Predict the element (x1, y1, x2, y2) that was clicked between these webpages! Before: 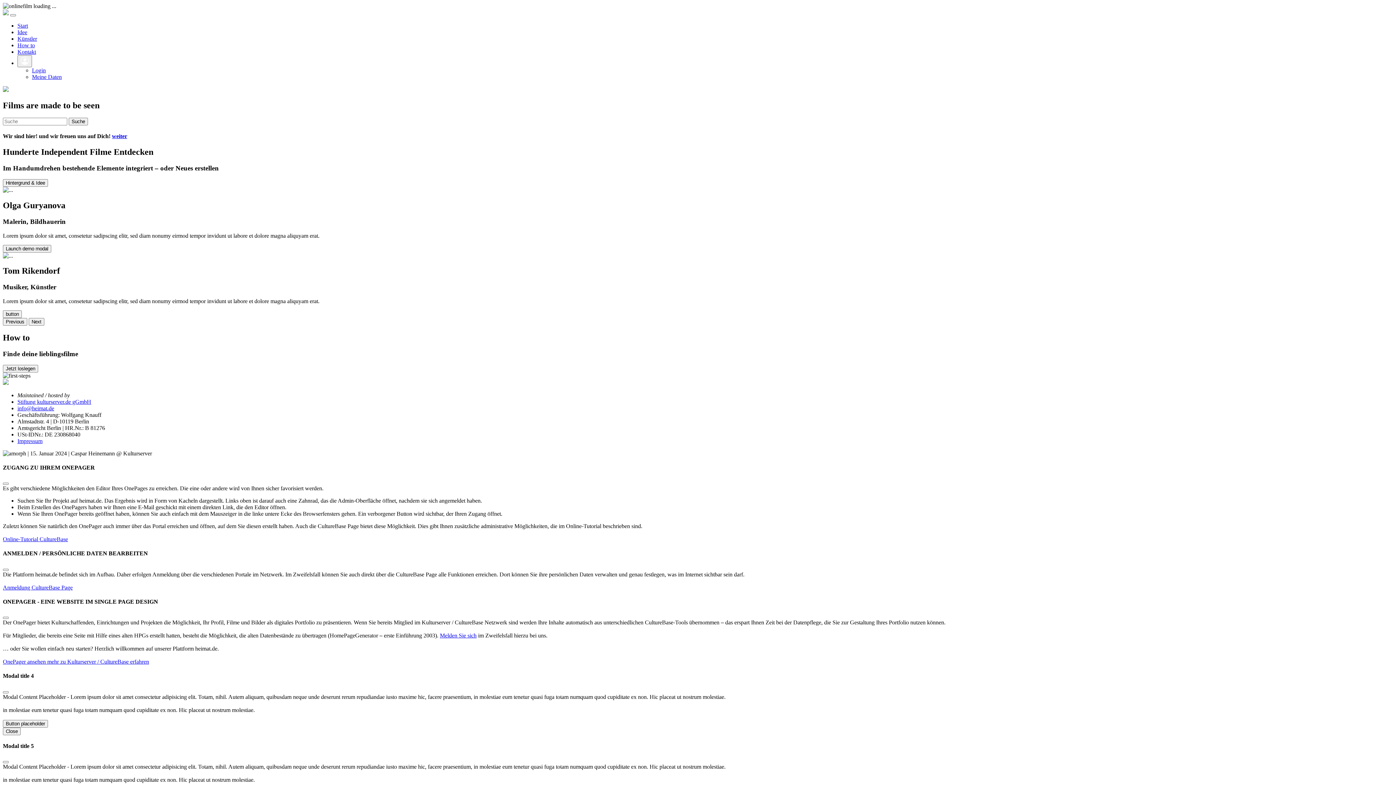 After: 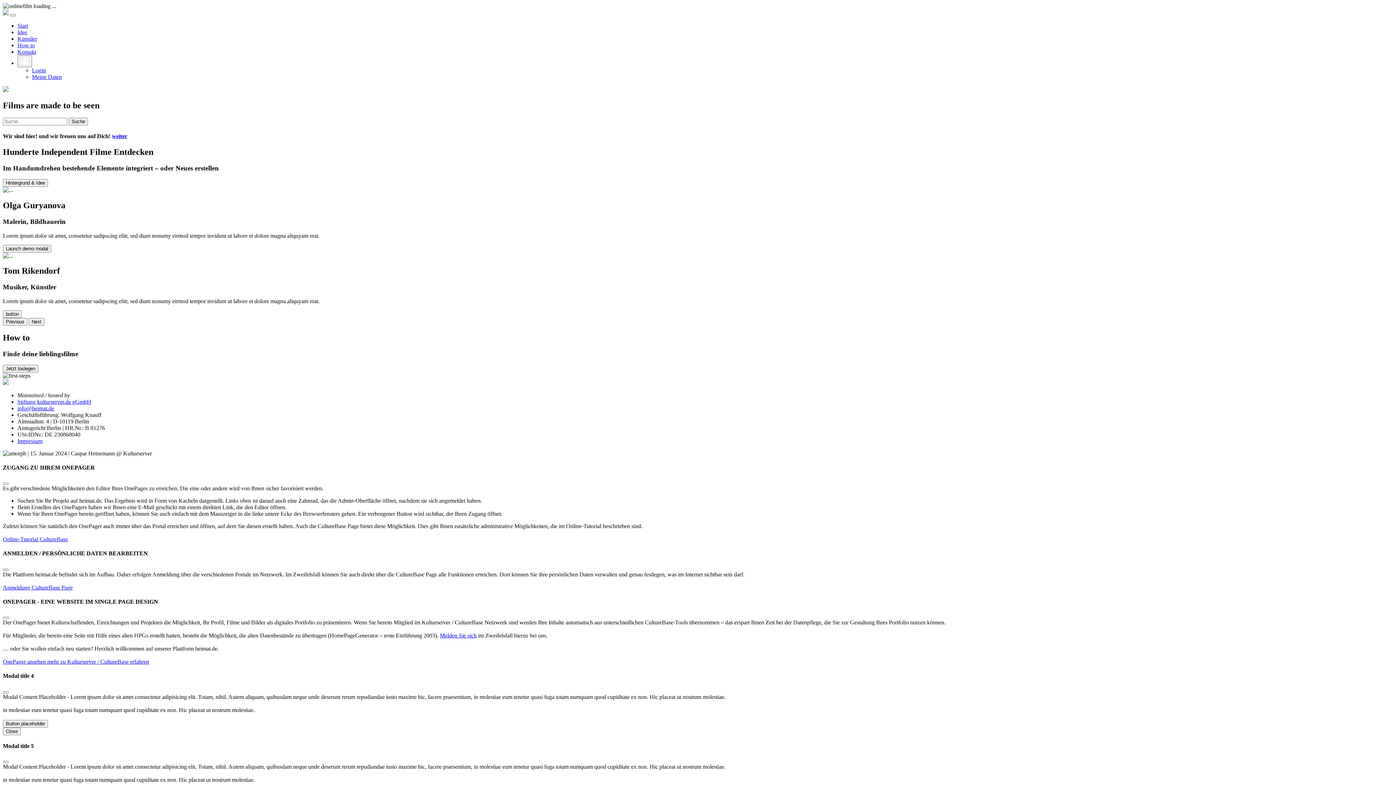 Action: bbox: (2, 536, 39, 542) label: Online-Tutorial 